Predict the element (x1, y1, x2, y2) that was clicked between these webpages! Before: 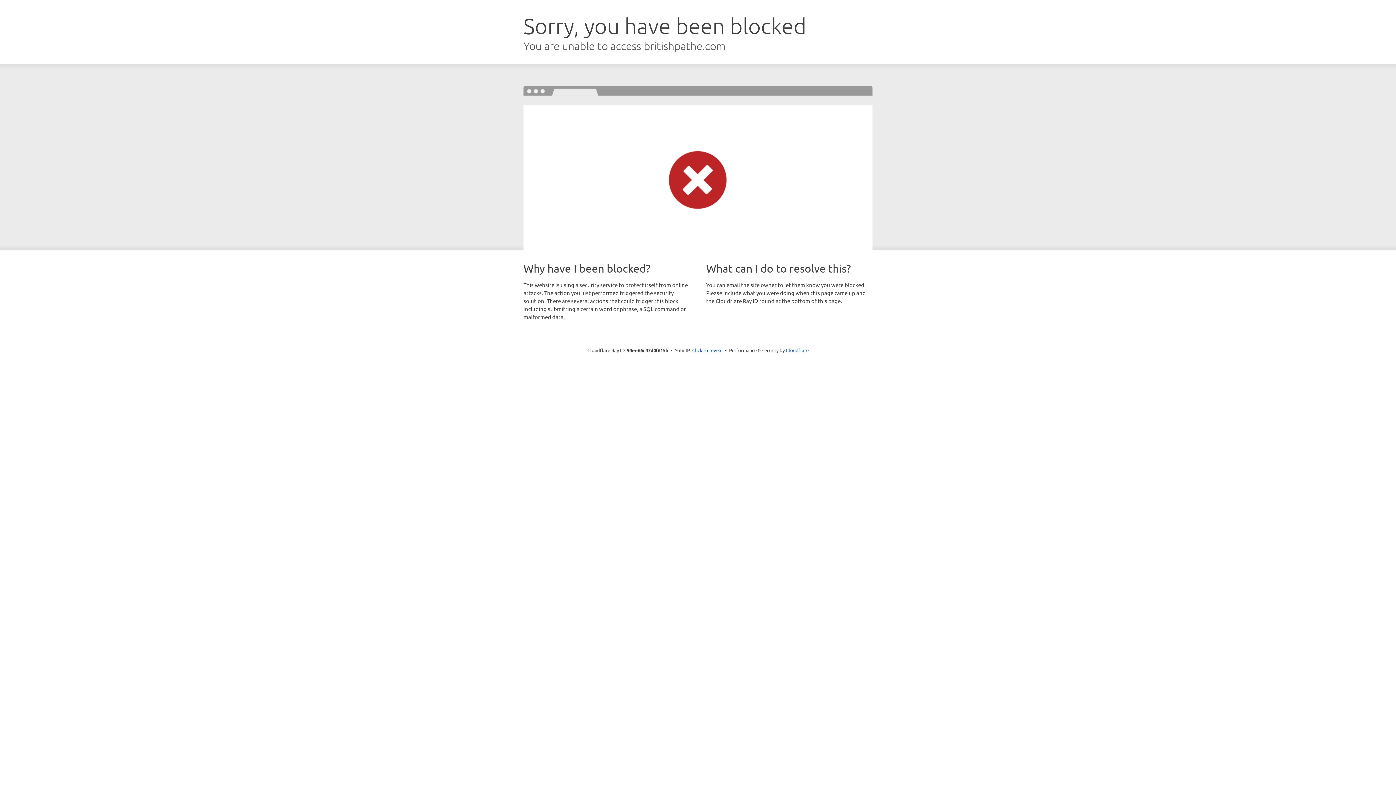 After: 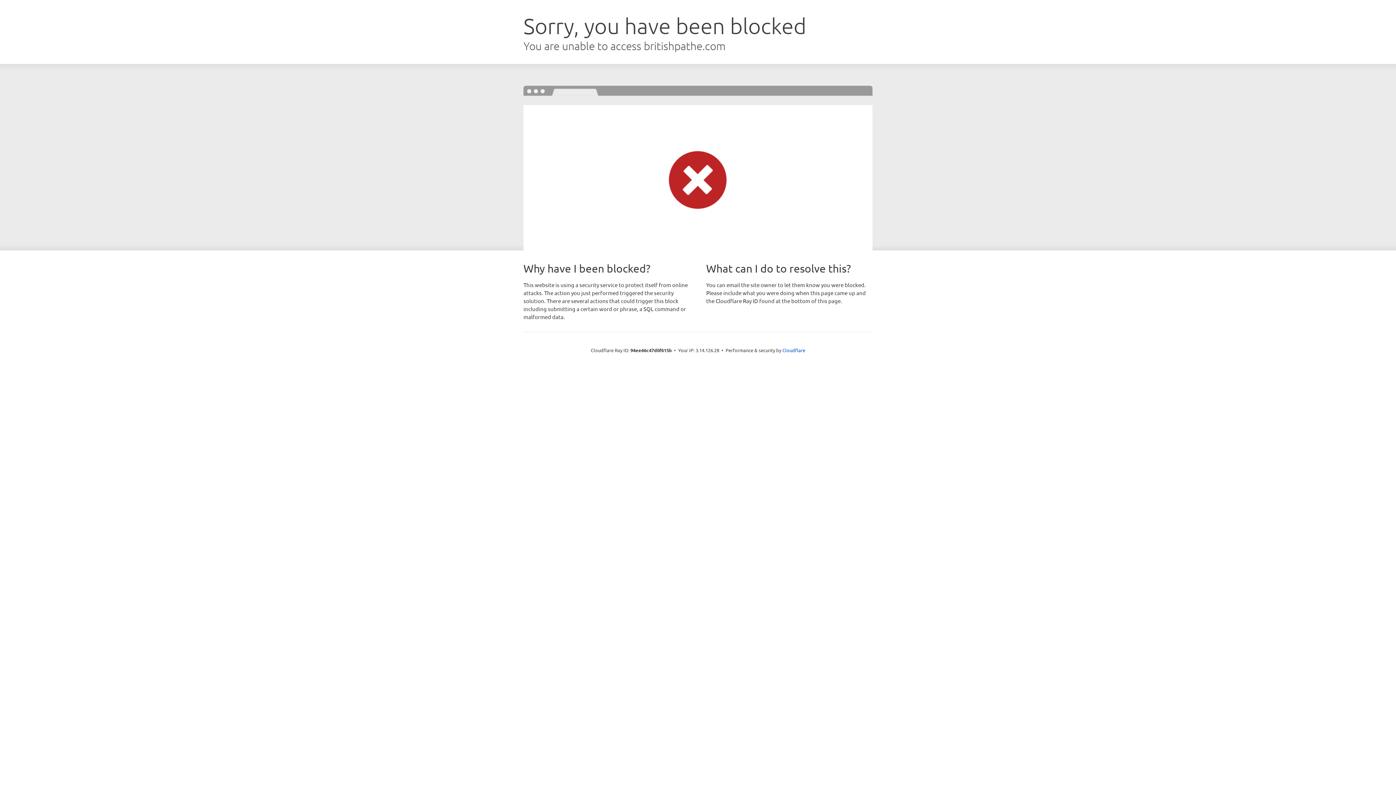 Action: label: Click to reveal bbox: (692, 346, 722, 353)